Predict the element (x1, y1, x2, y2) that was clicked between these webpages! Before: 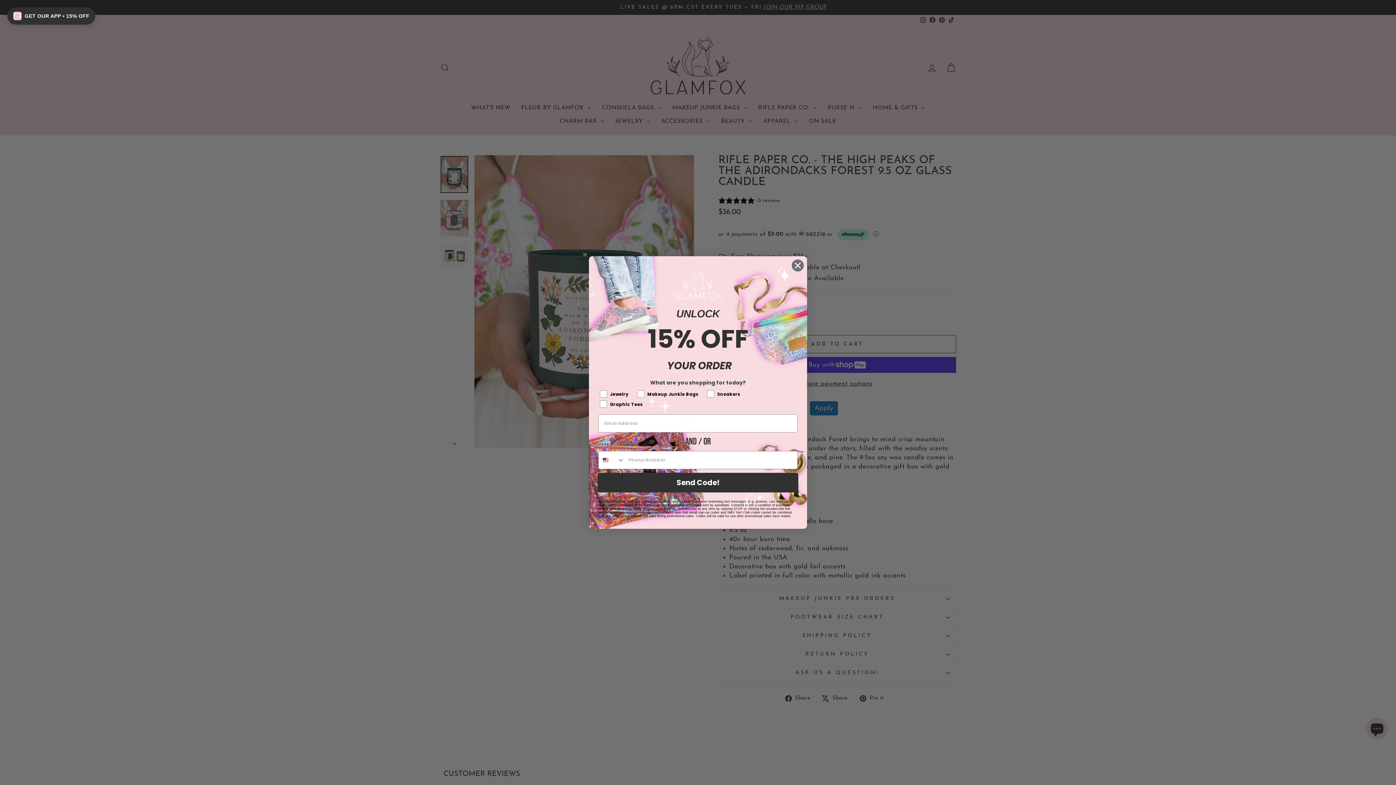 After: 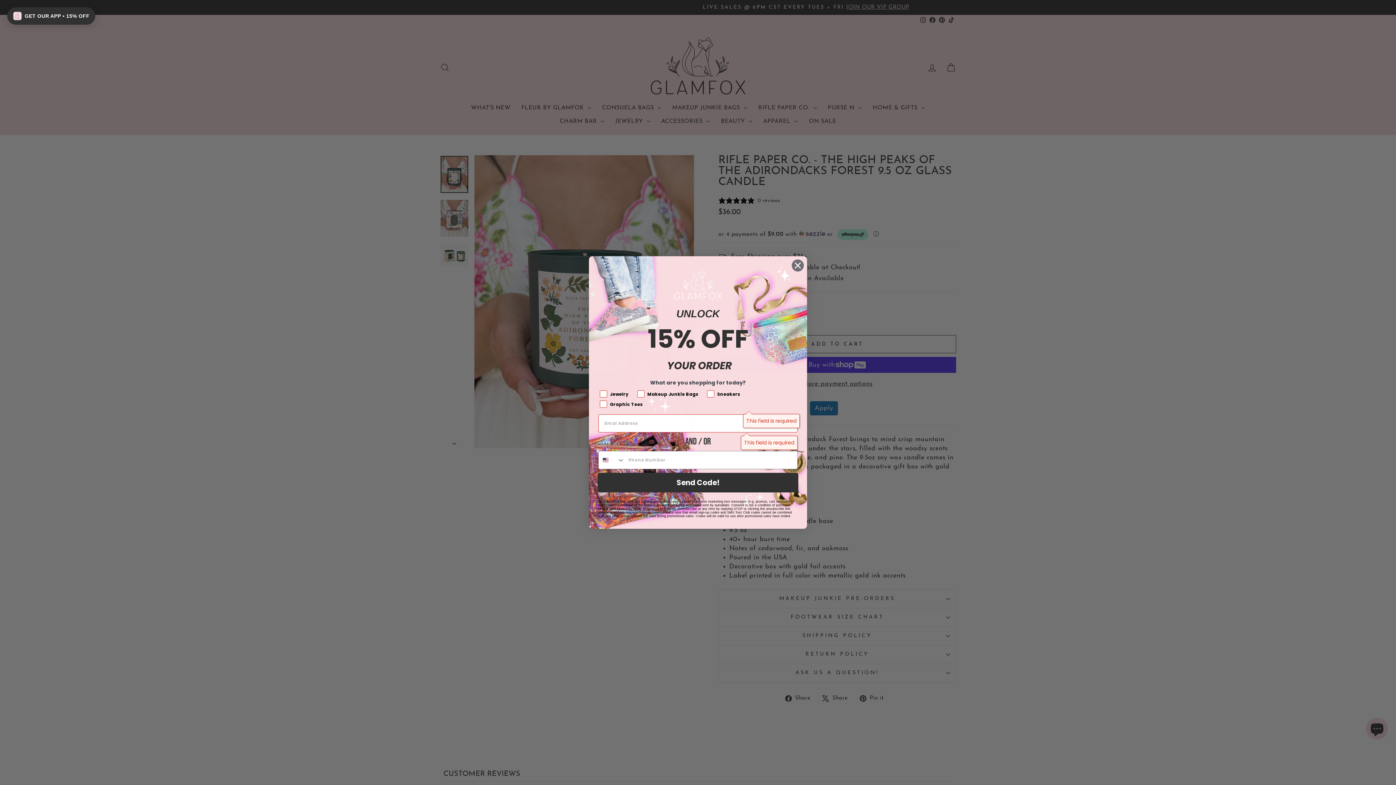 Action: bbox: (597, 473, 798, 492) label: Send Code!